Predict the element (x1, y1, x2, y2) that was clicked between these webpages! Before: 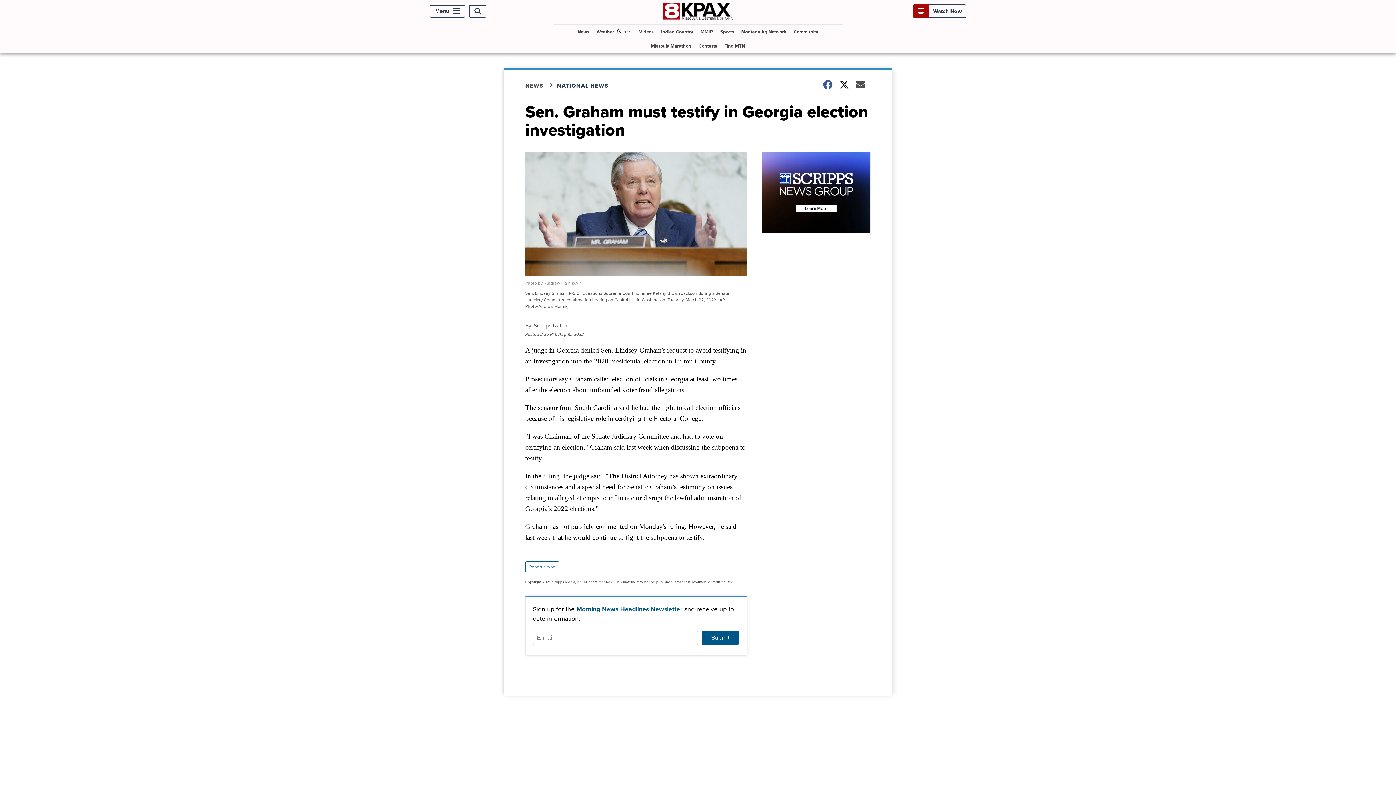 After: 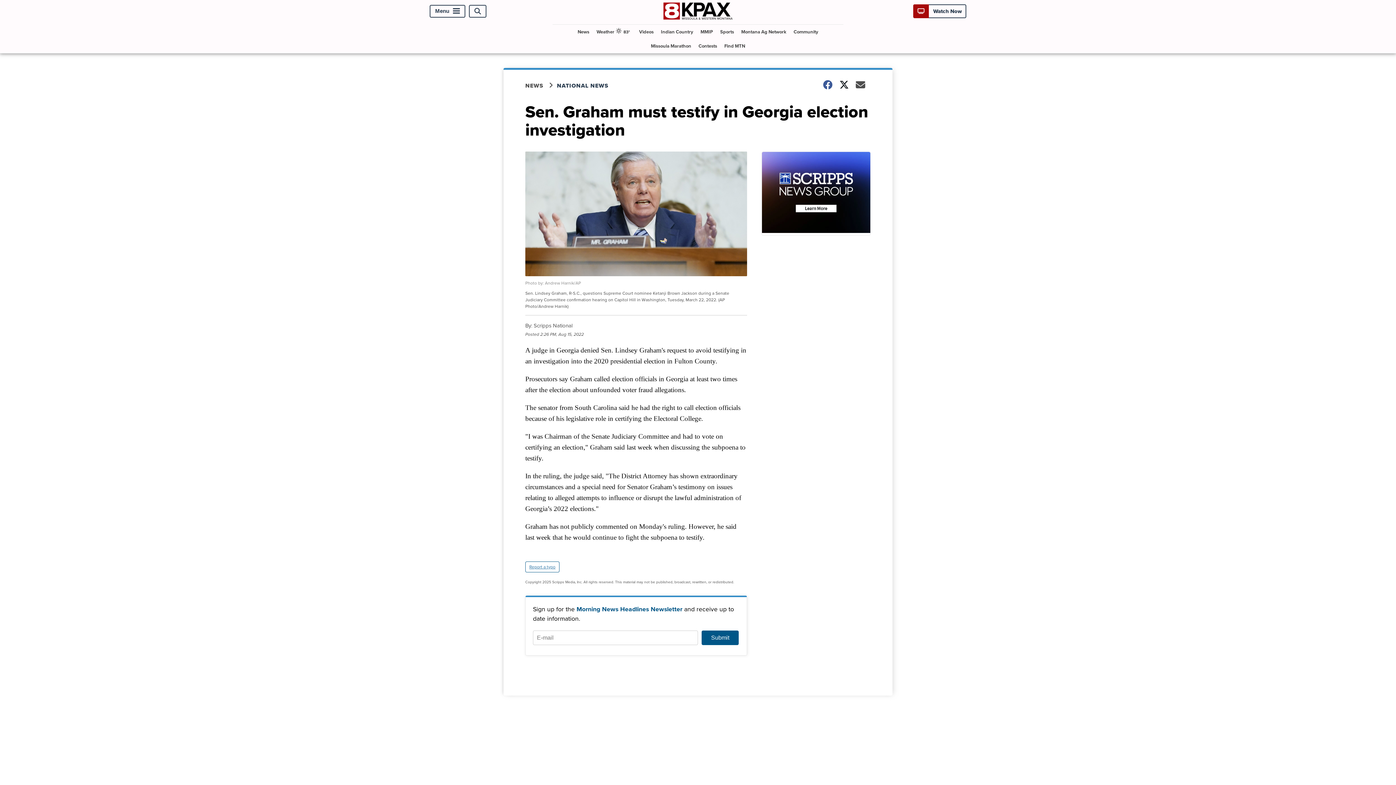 Action: bbox: (525, 561, 559, 572) label: Report a typo